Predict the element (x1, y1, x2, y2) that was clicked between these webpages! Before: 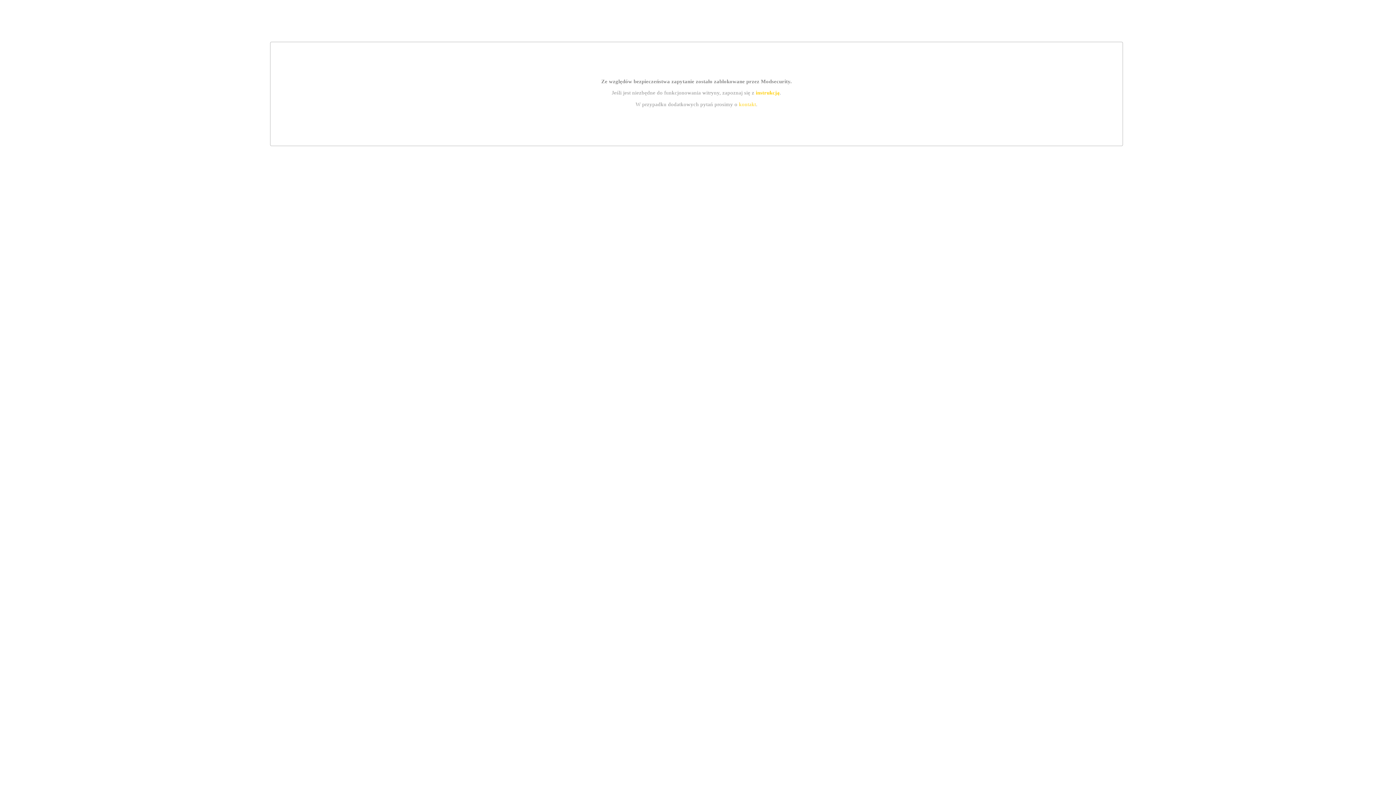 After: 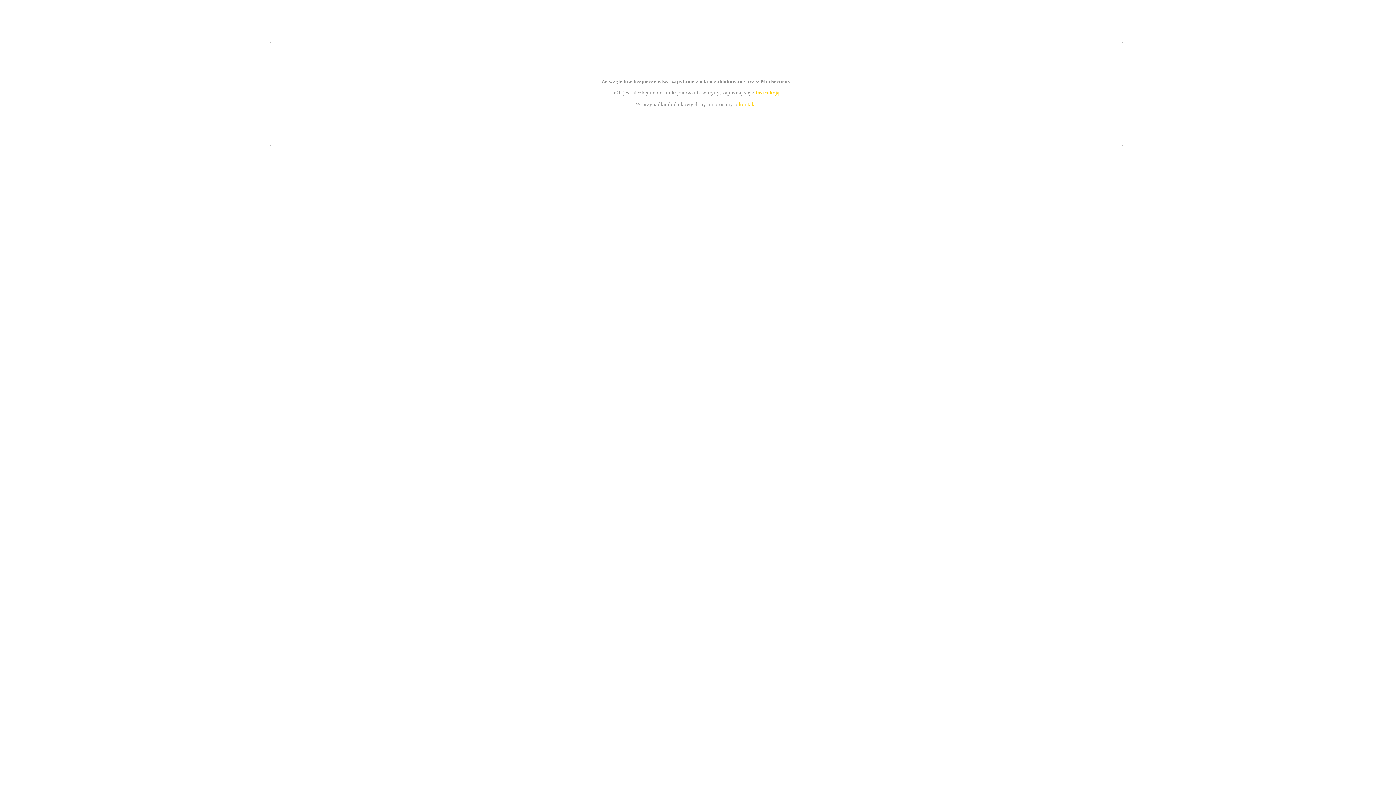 Action: label: instrukcją bbox: (755, 89, 779, 95)